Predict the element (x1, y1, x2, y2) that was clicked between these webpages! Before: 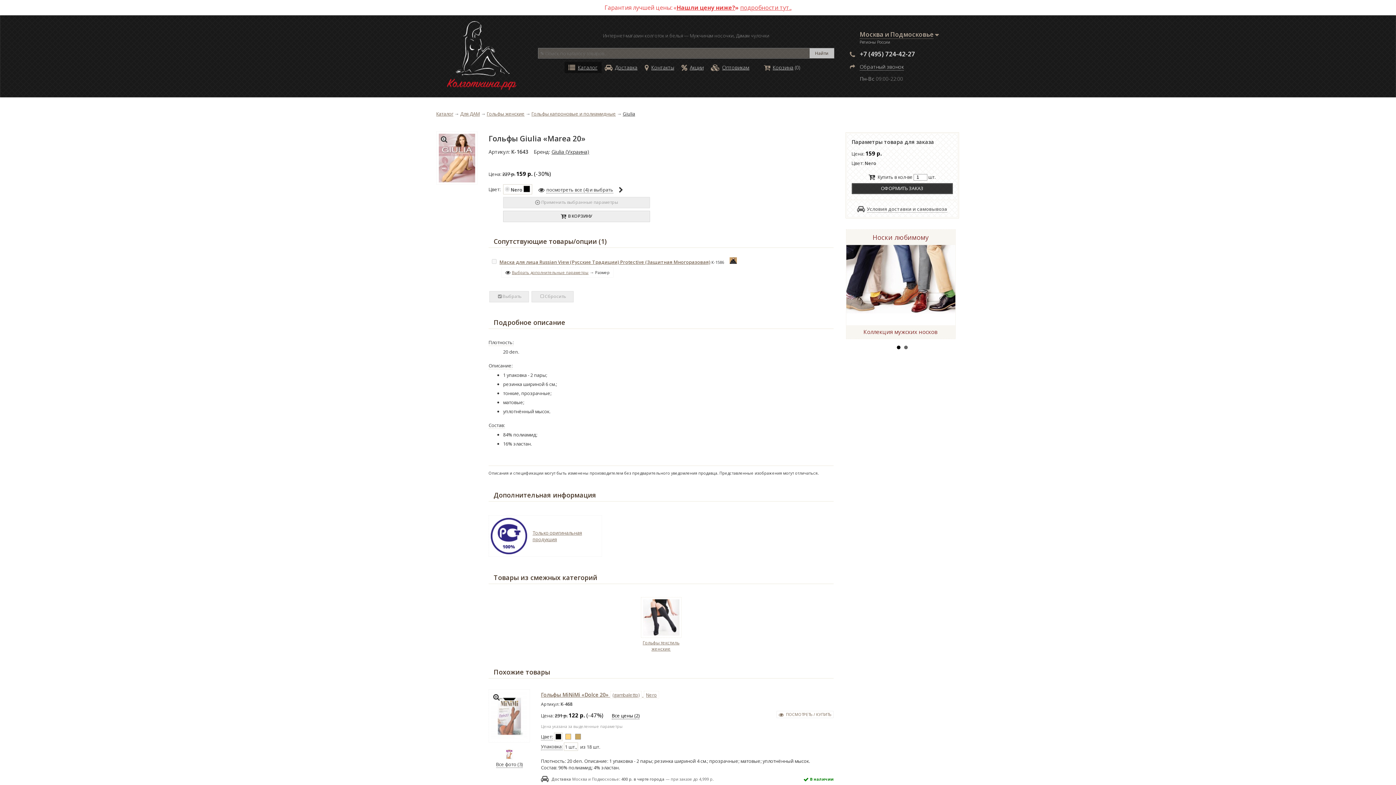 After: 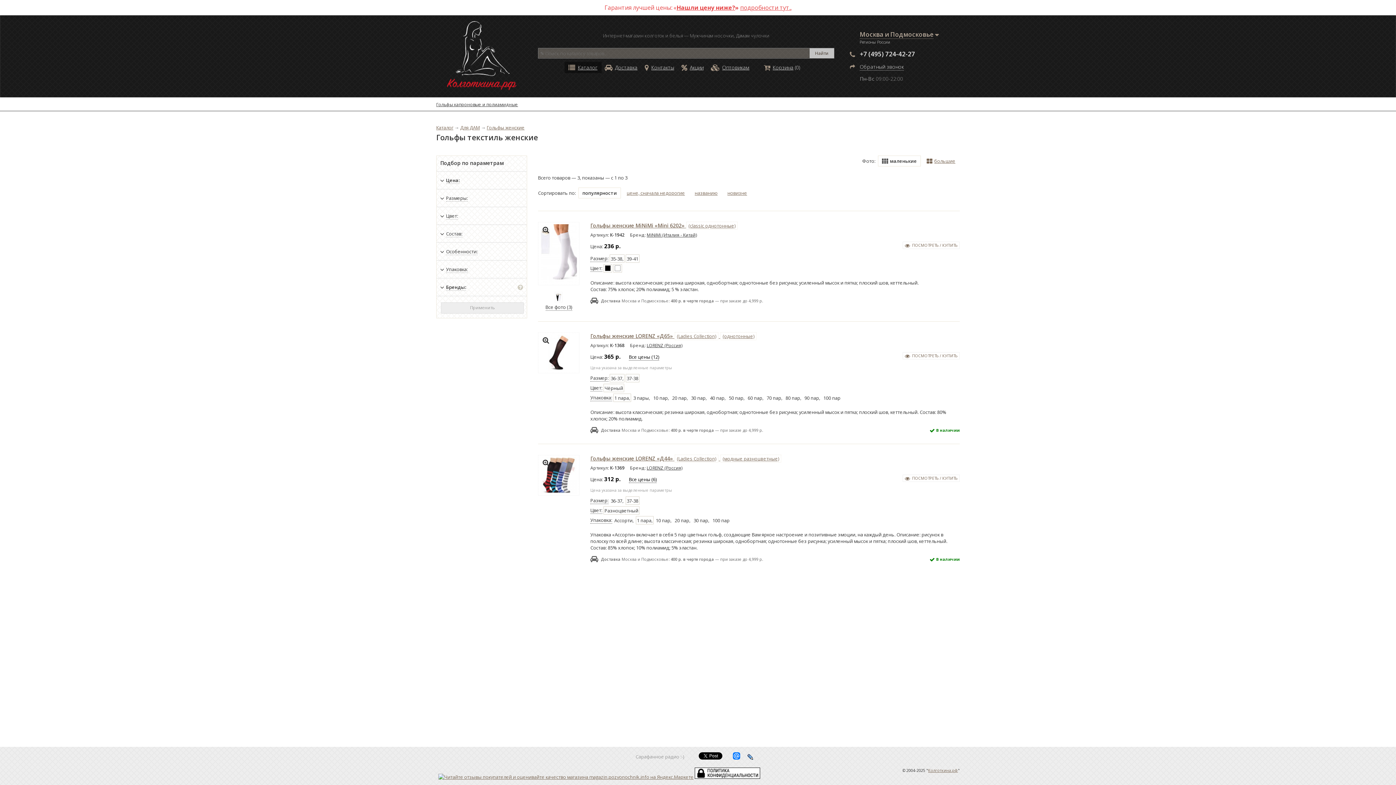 Action: bbox: (642, 640, 679, 652) label: Гольфы текстиль женские